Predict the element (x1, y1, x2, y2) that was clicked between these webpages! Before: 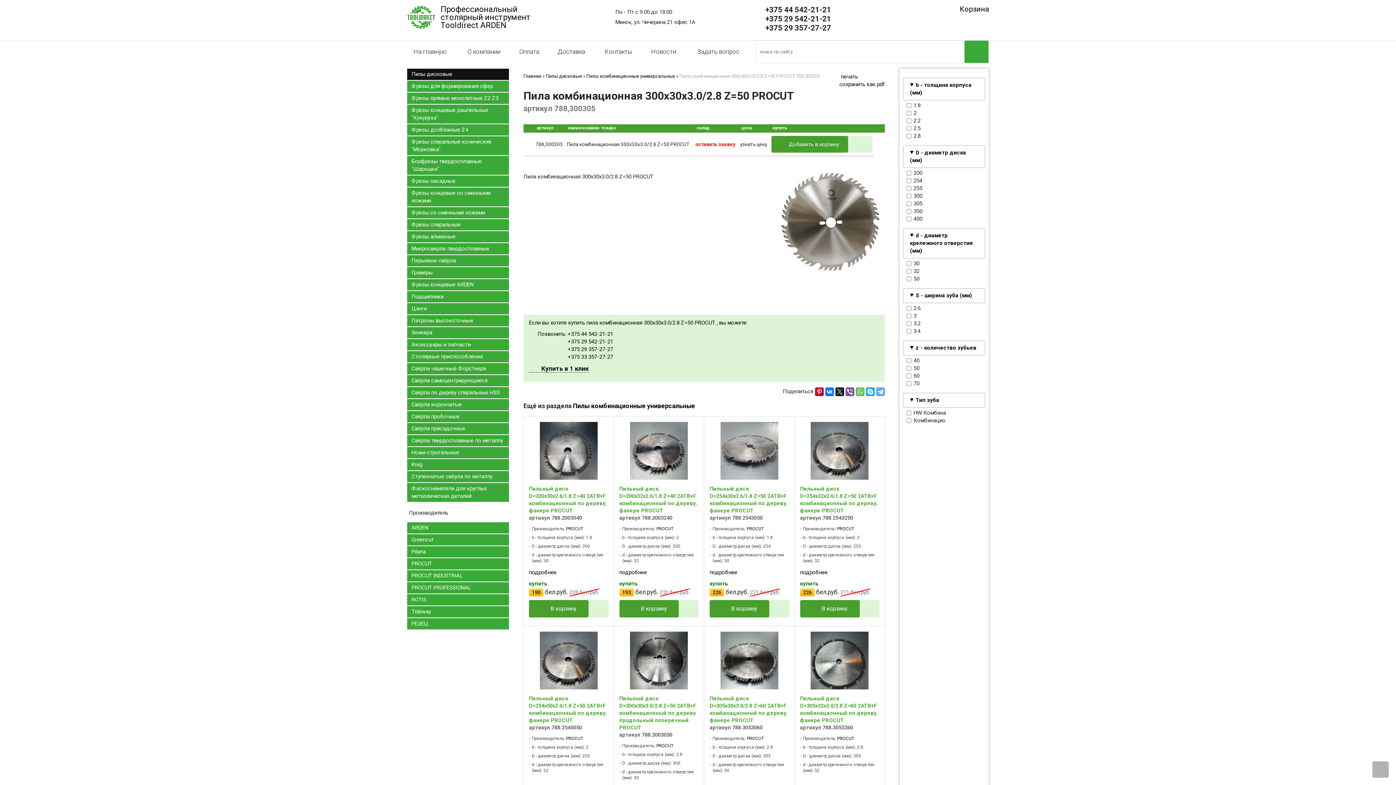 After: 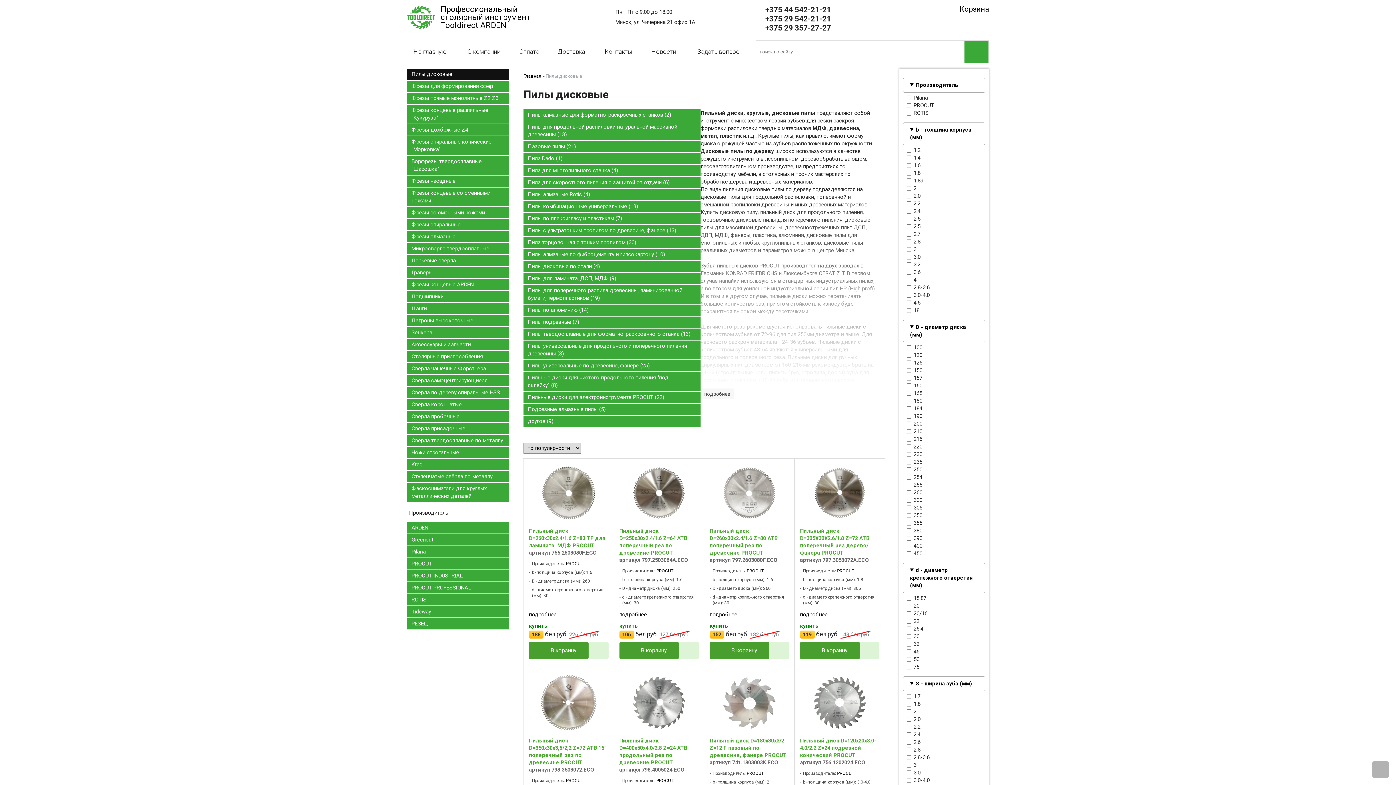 Action: label: Пилы дисковые bbox: (407, 68, 509, 80)